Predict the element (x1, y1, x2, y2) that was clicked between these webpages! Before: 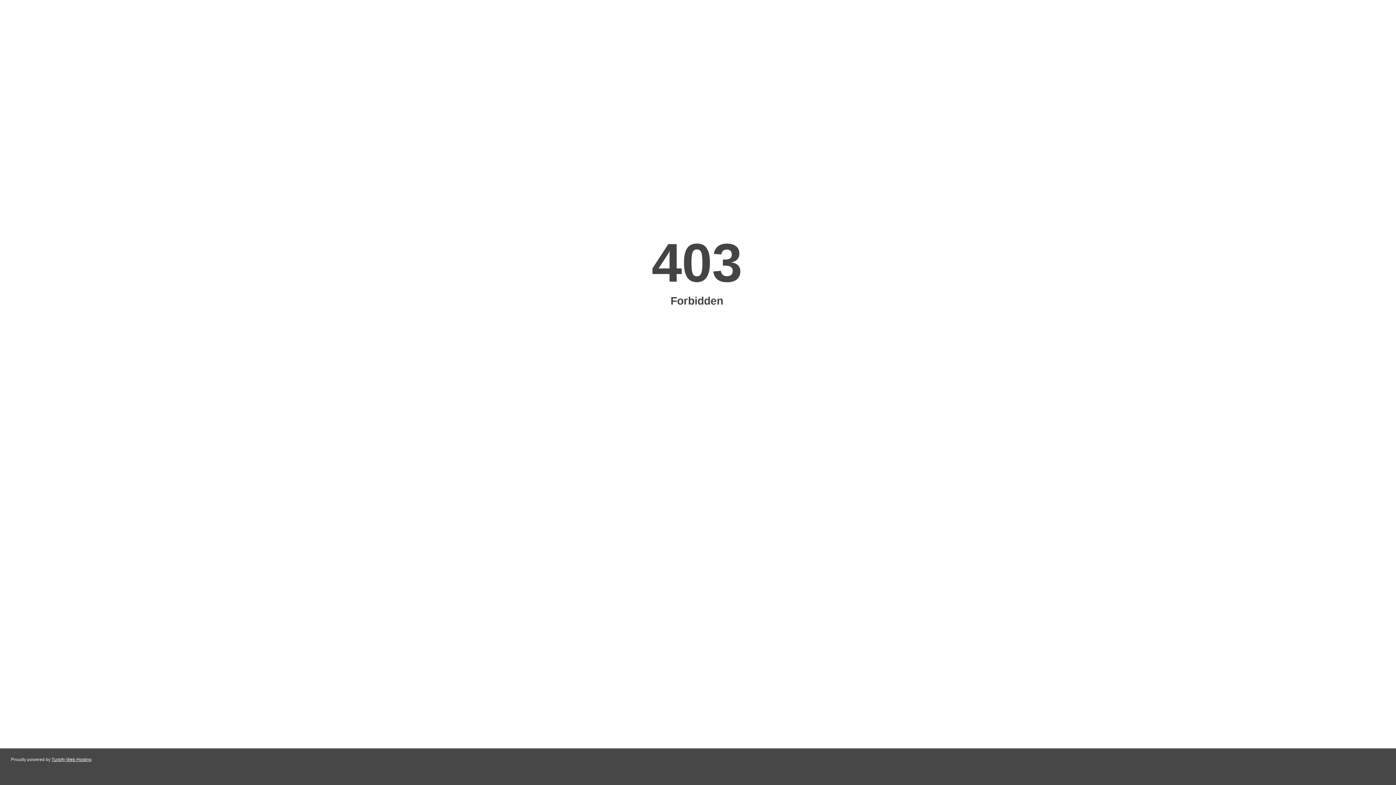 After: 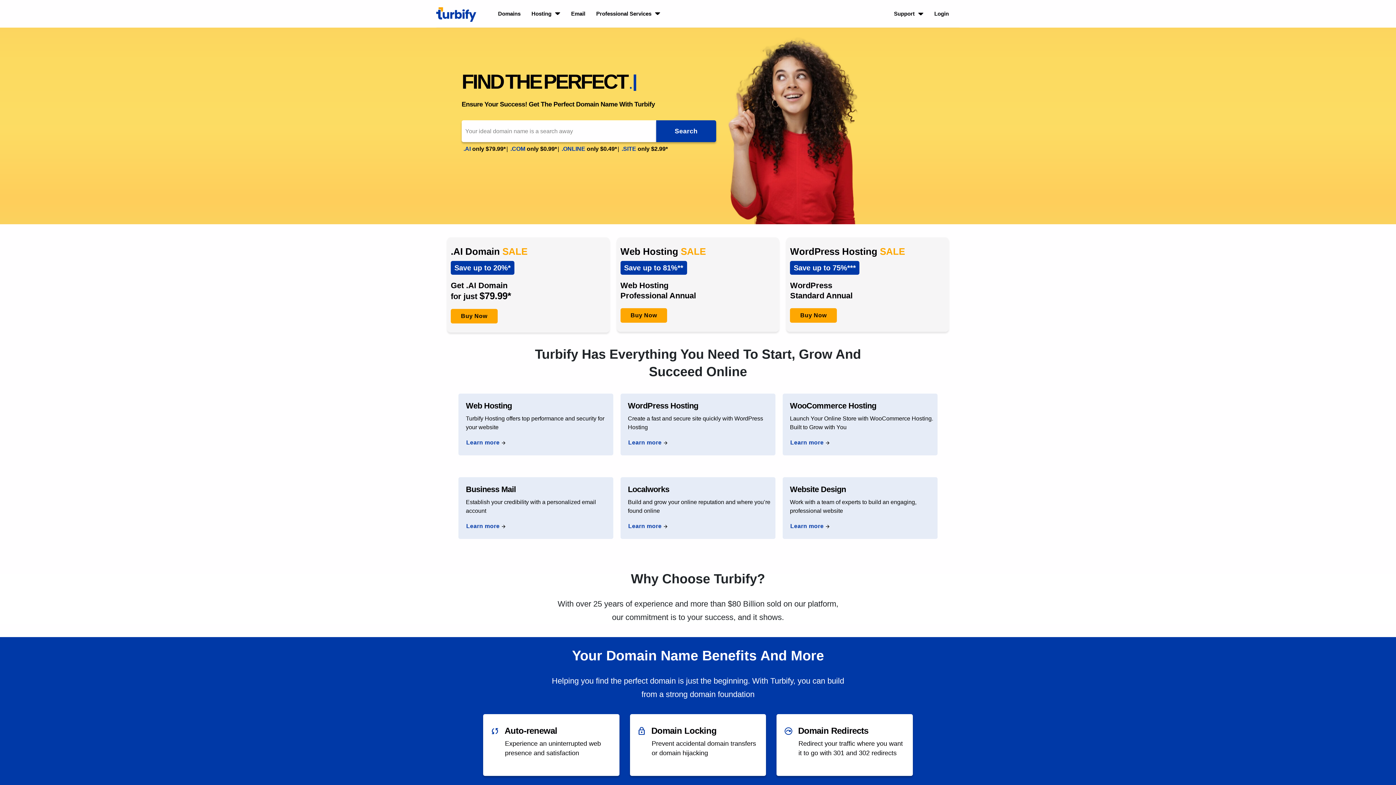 Action: label: Turbify Web Hosting bbox: (51, 757, 91, 762)